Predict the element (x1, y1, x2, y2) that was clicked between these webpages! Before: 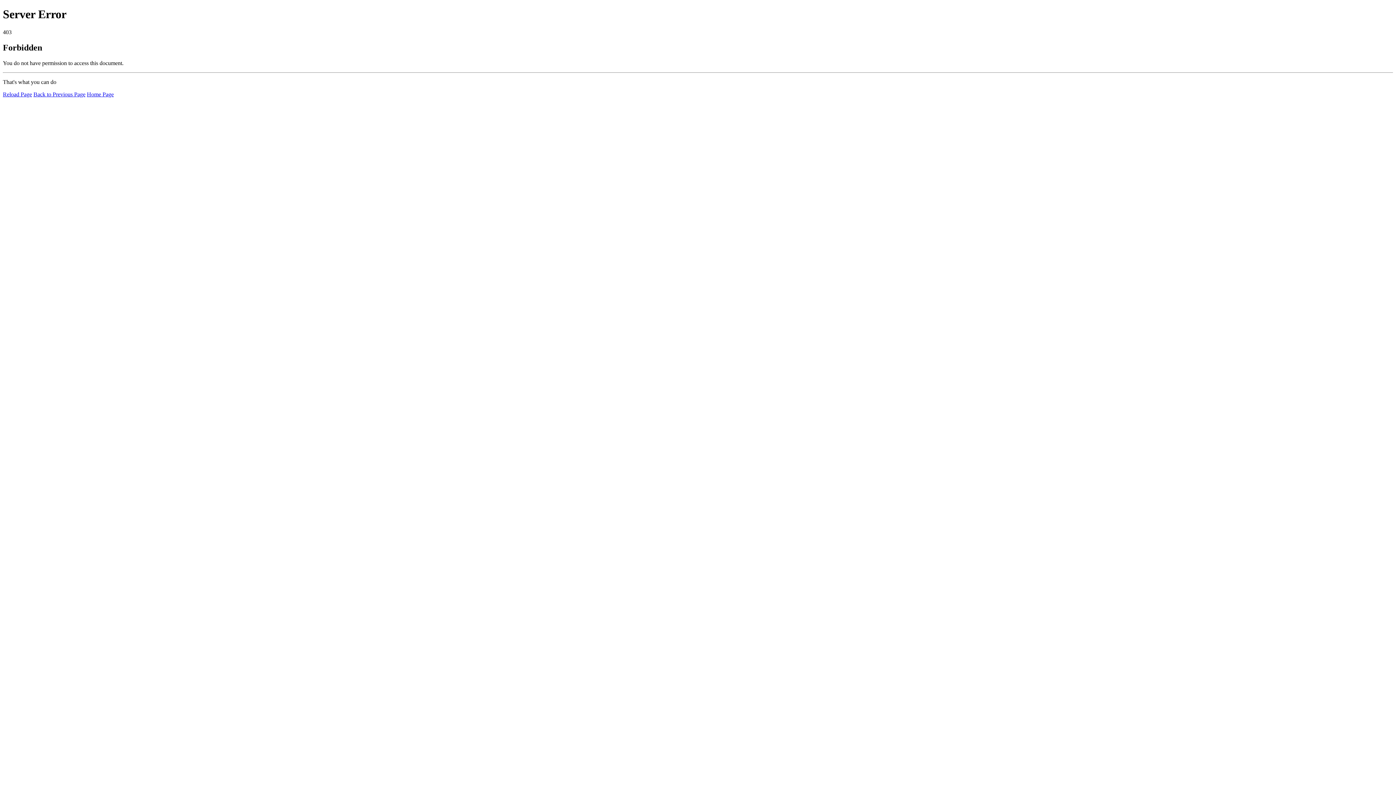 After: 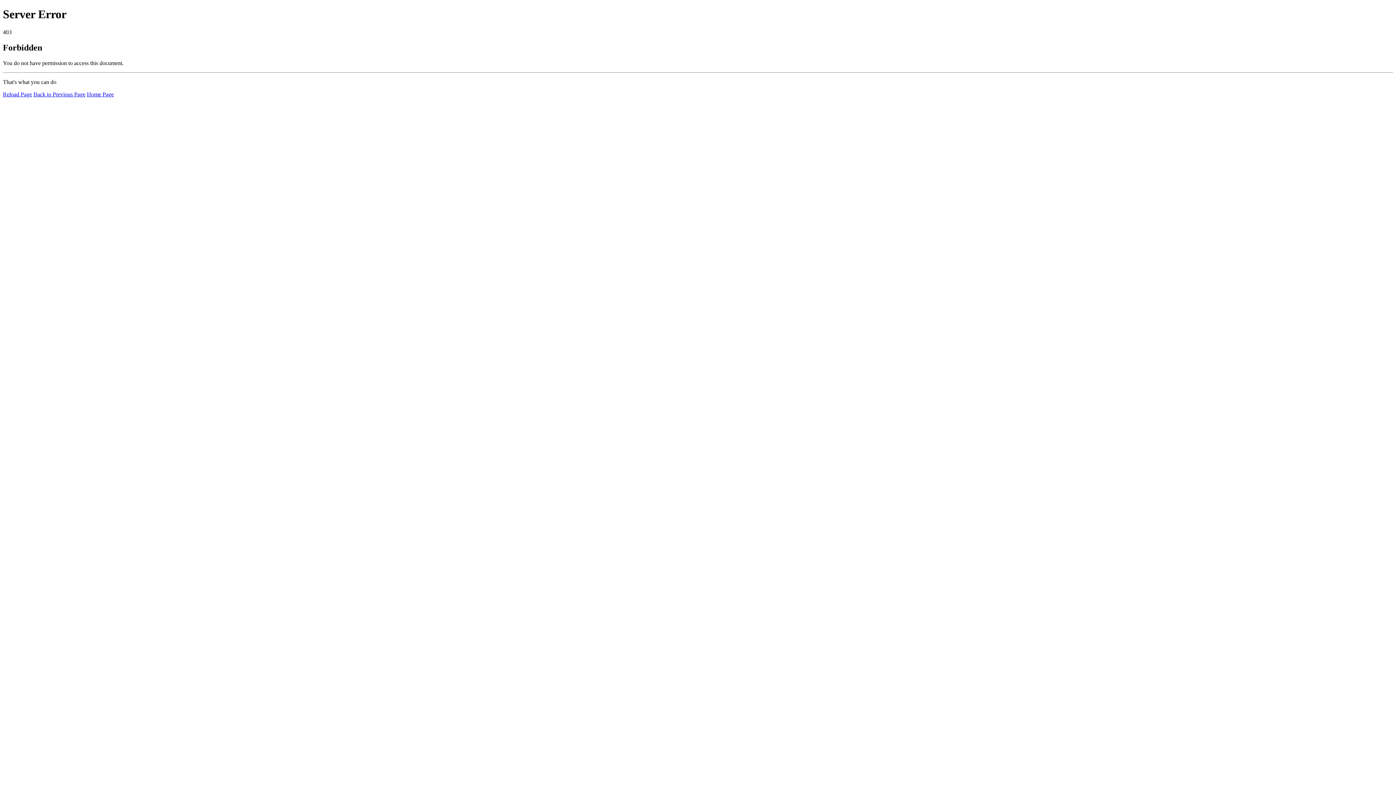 Action: bbox: (86, 91, 113, 97) label: Home Page